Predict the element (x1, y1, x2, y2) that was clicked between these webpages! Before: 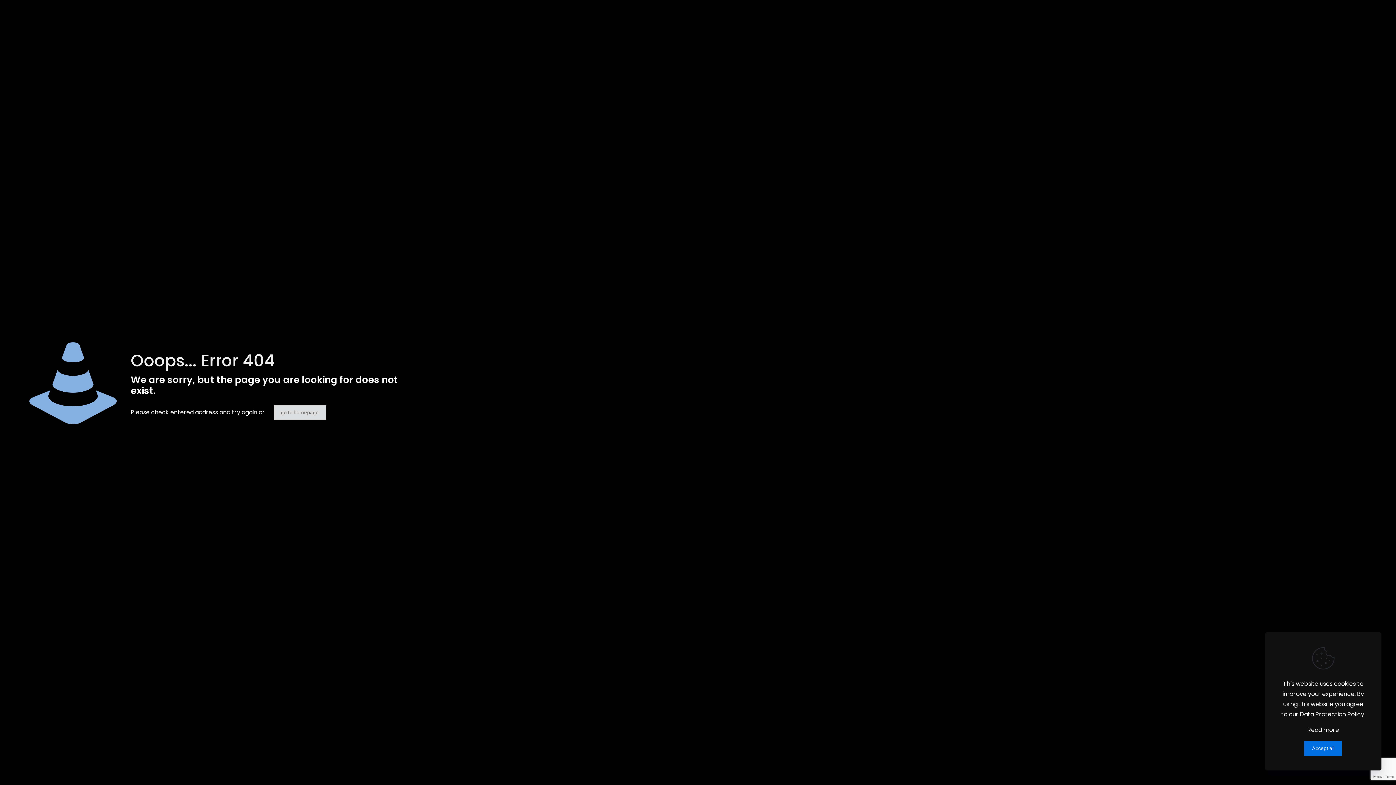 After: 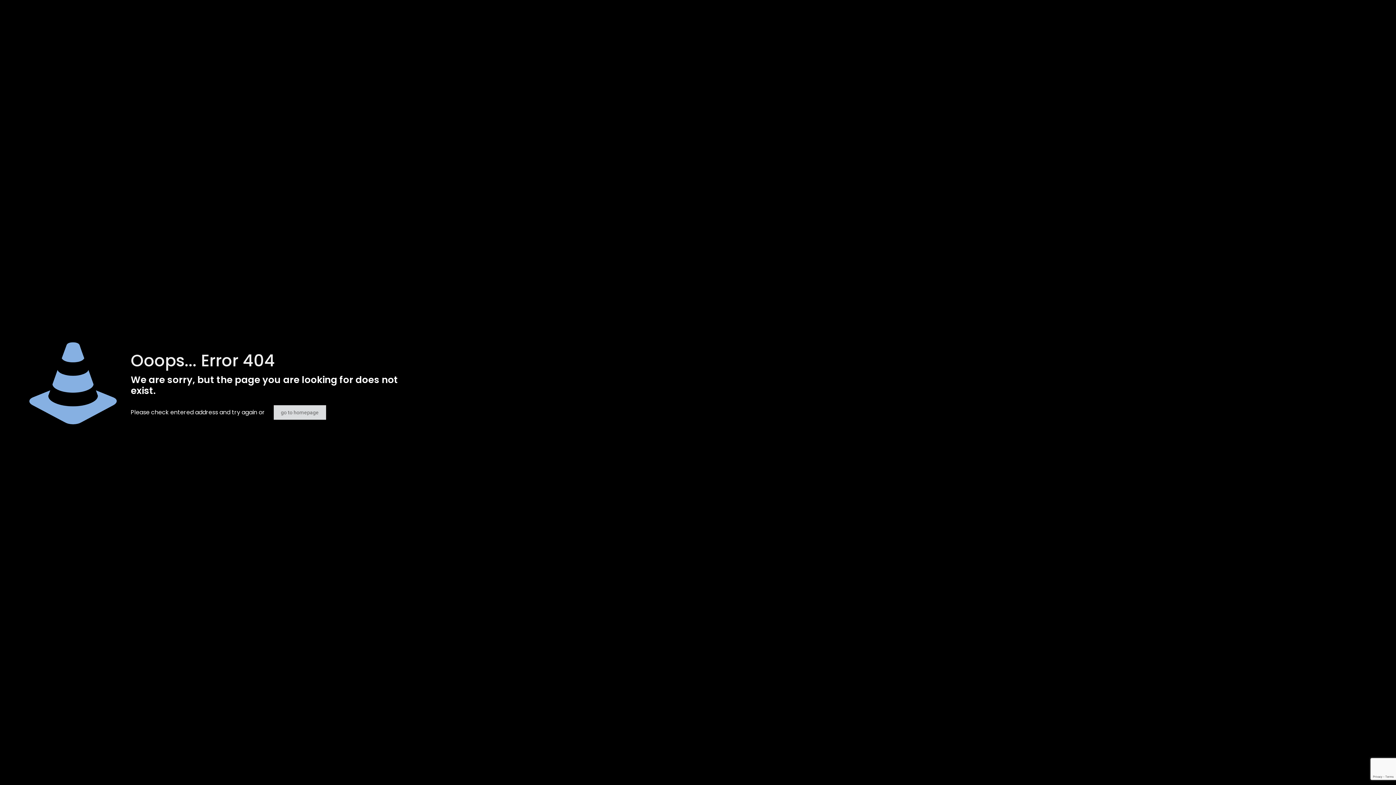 Action: bbox: (1304, 741, 1342, 756) label: Accept all